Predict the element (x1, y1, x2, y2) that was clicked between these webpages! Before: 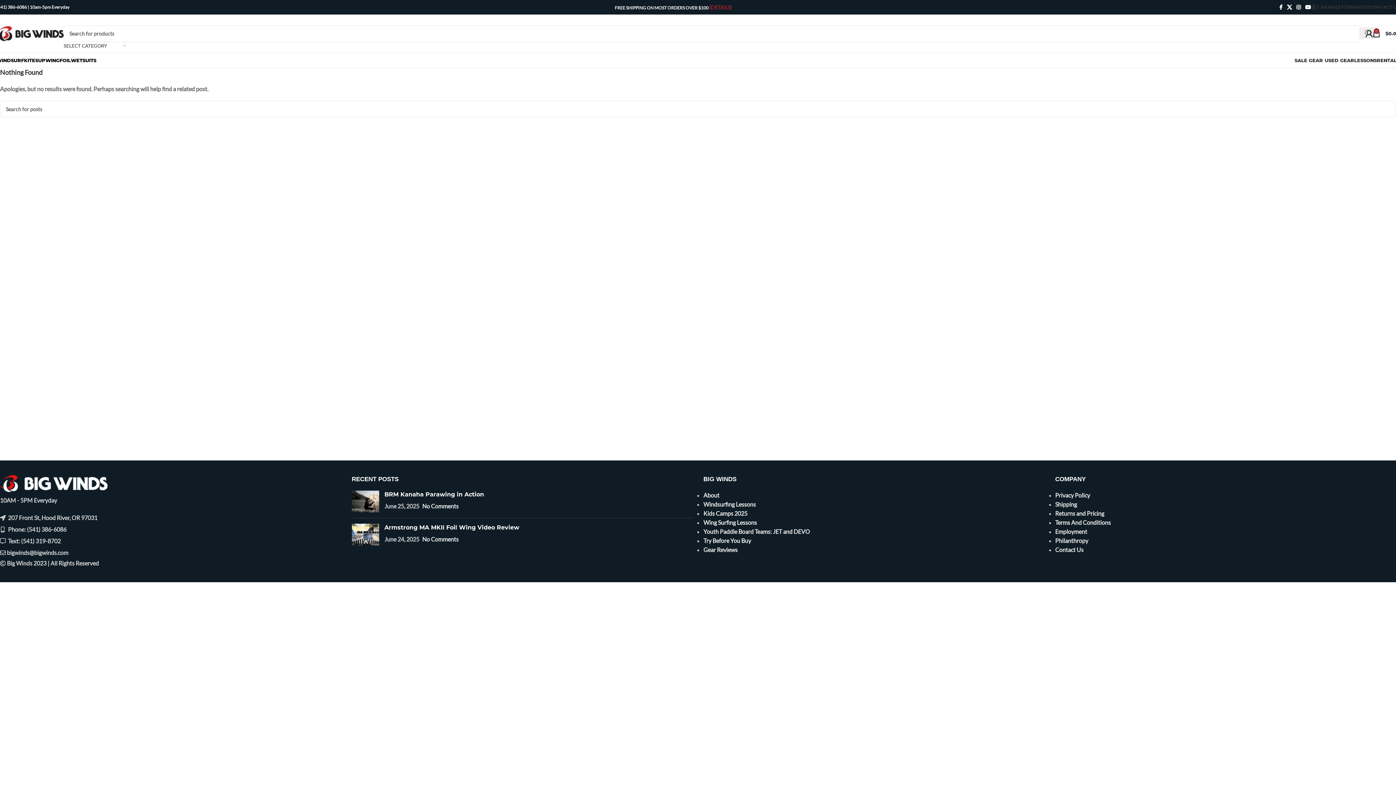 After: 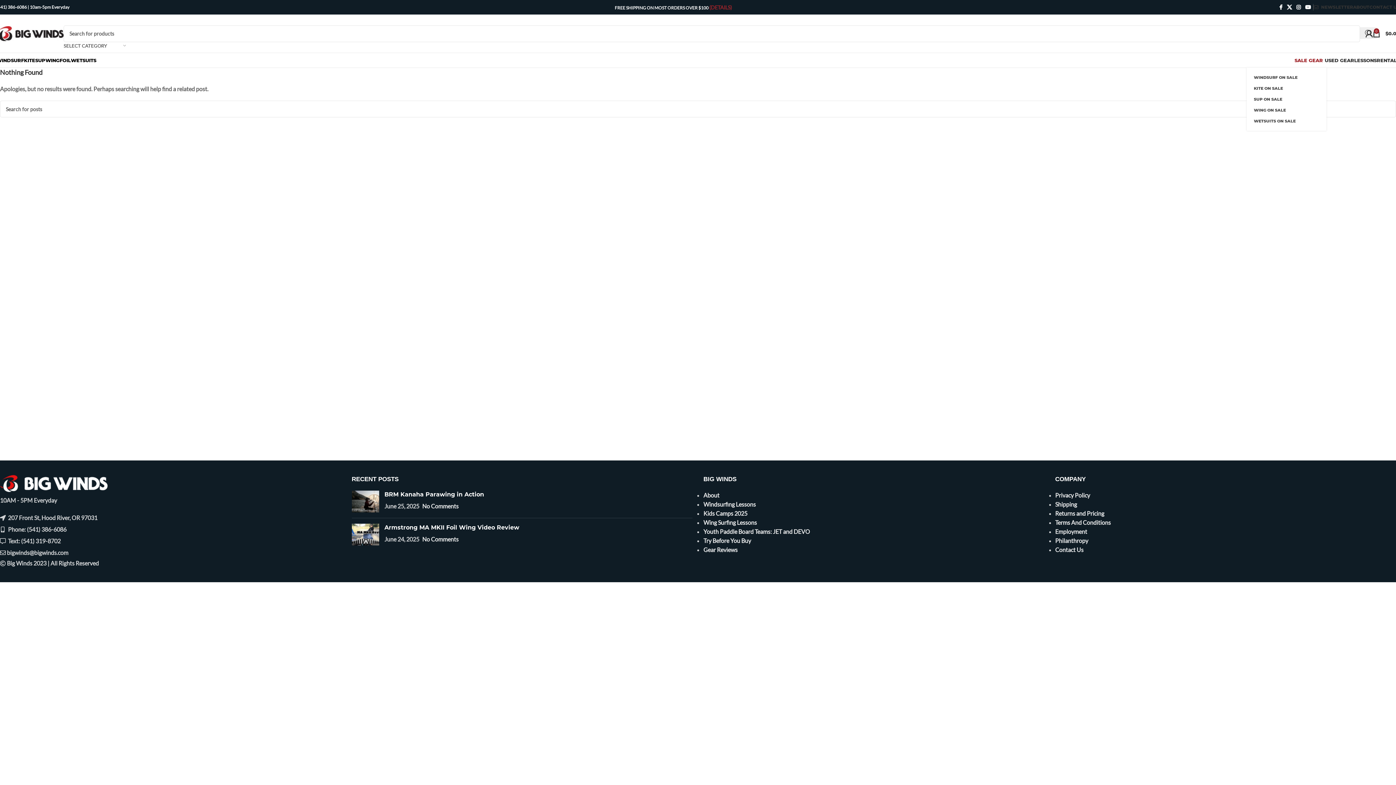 Action: bbox: (1294, 53, 1323, 67) label: SALE GEAR